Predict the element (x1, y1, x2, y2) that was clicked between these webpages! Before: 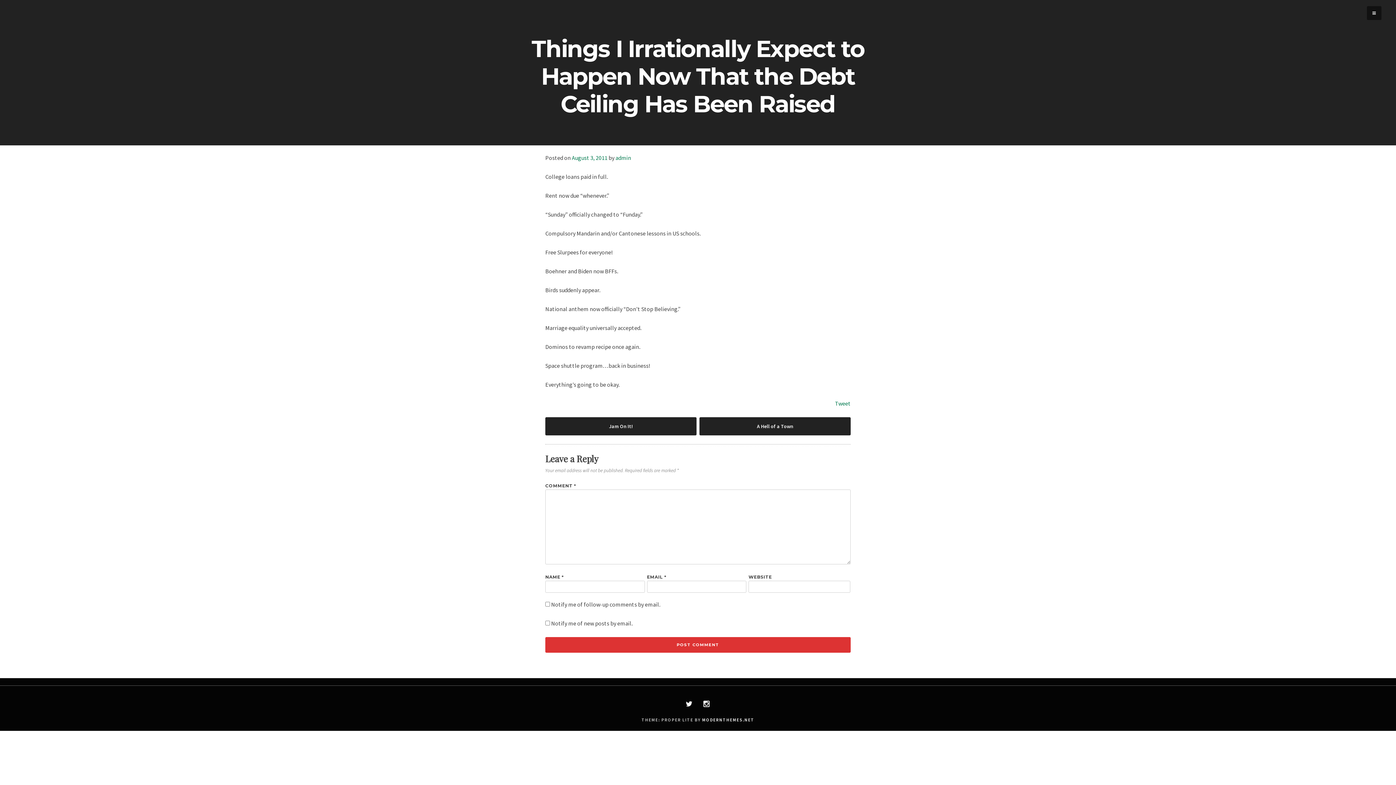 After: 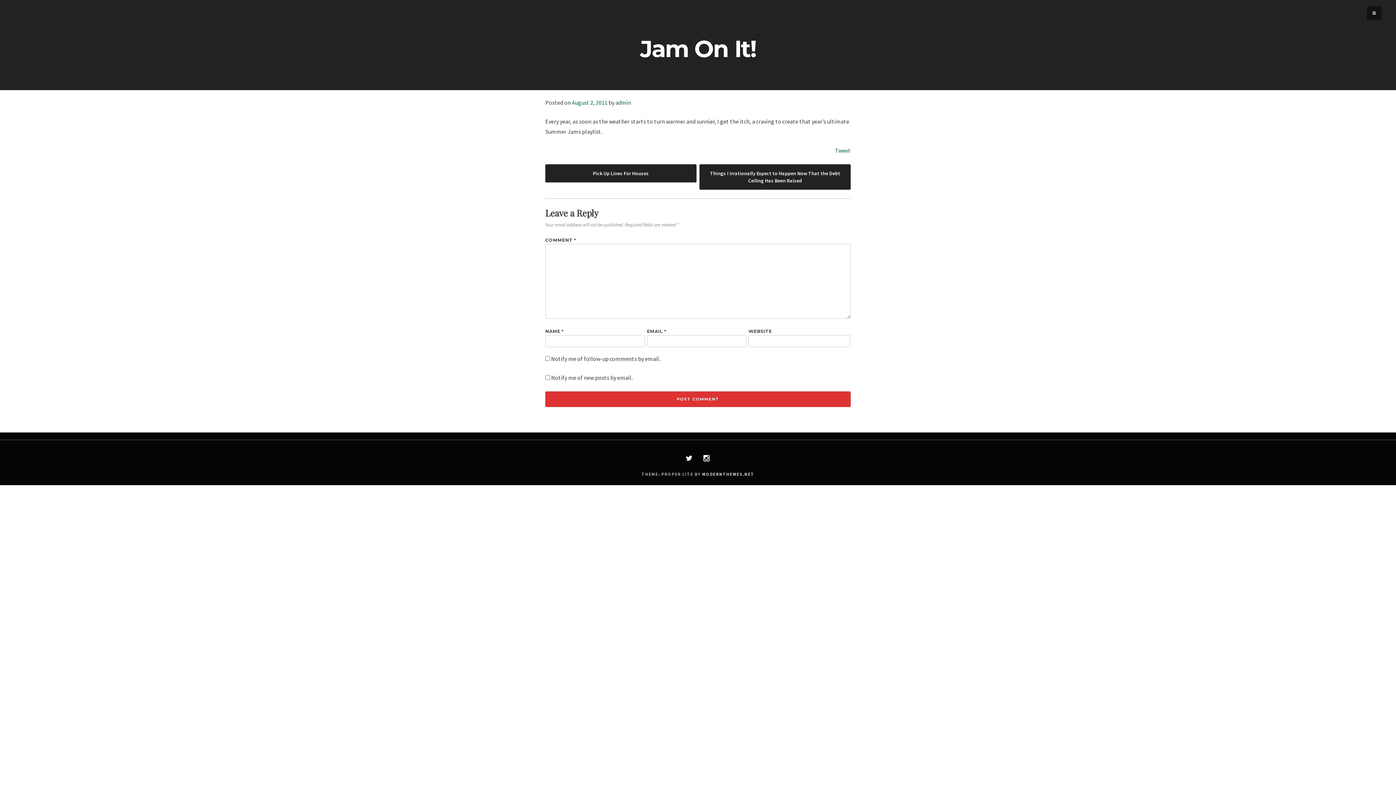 Action: bbox: (545, 417, 696, 435) label: Jam On It!